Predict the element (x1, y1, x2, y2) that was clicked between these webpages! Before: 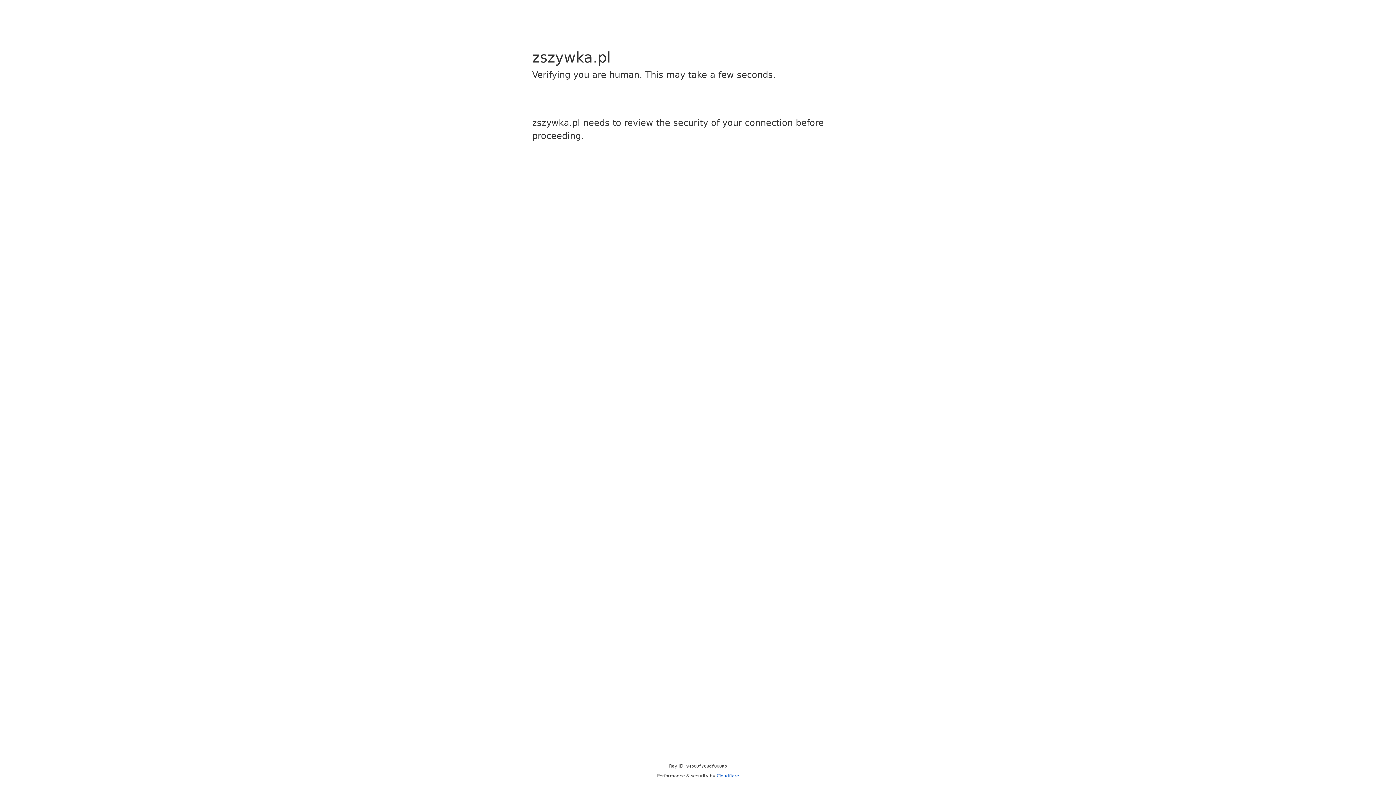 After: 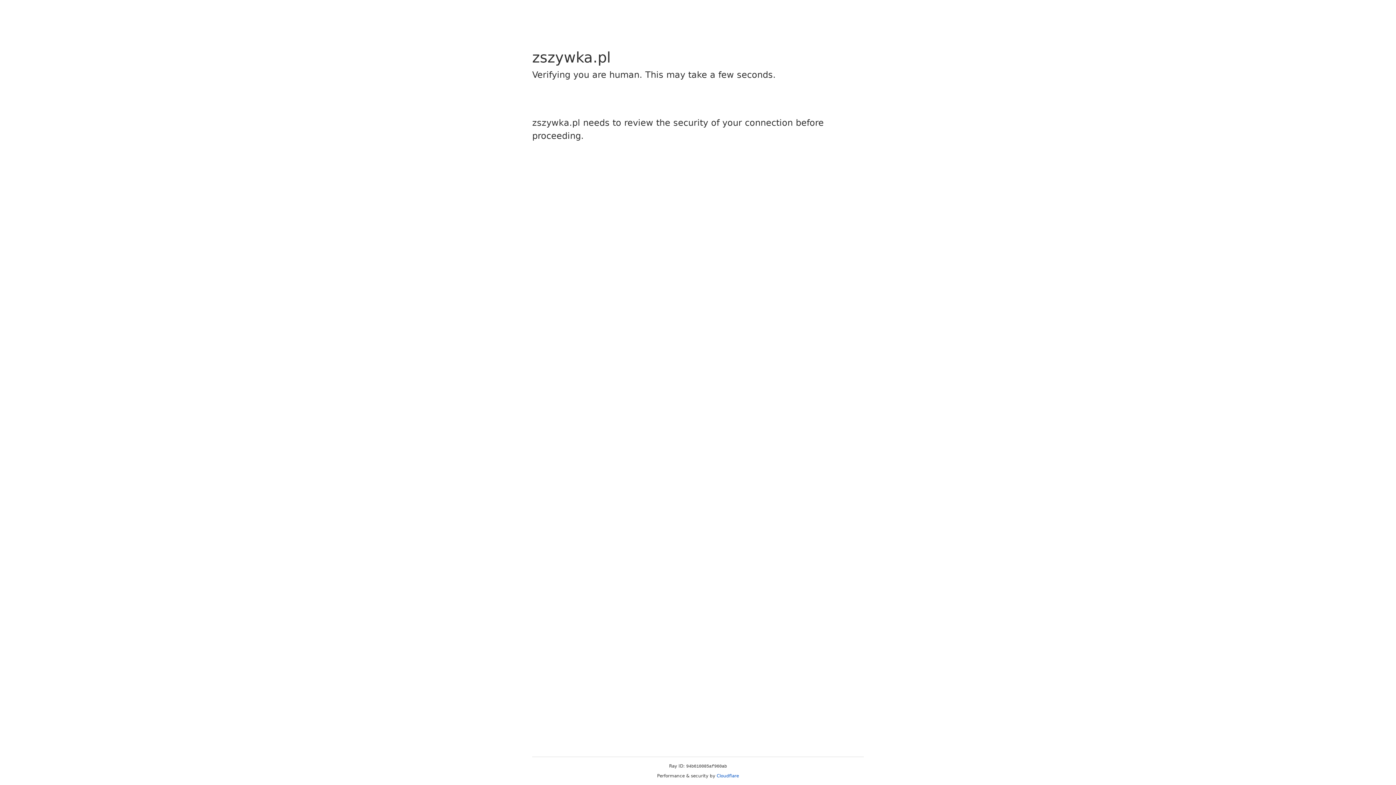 Action: bbox: (716, 773, 739, 778) label: Cloudflare